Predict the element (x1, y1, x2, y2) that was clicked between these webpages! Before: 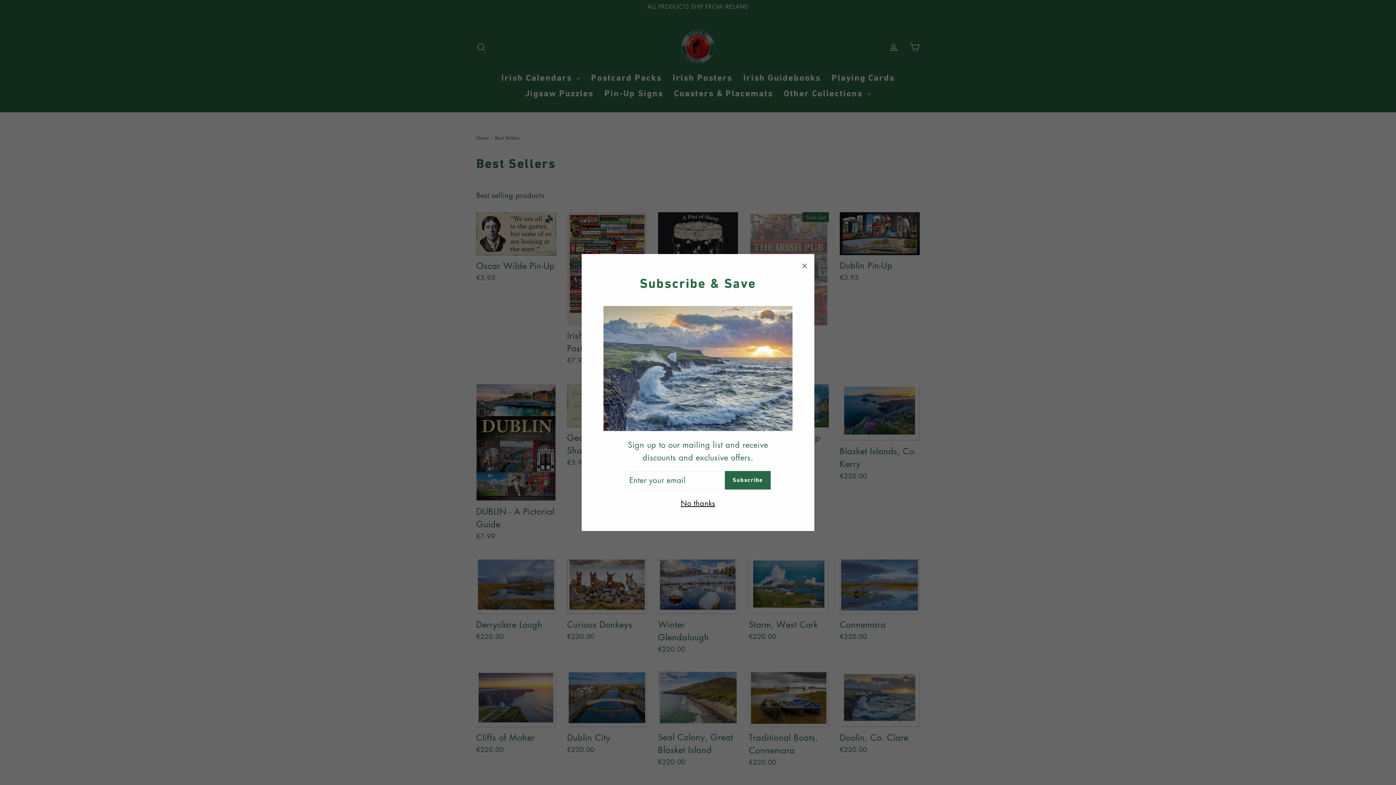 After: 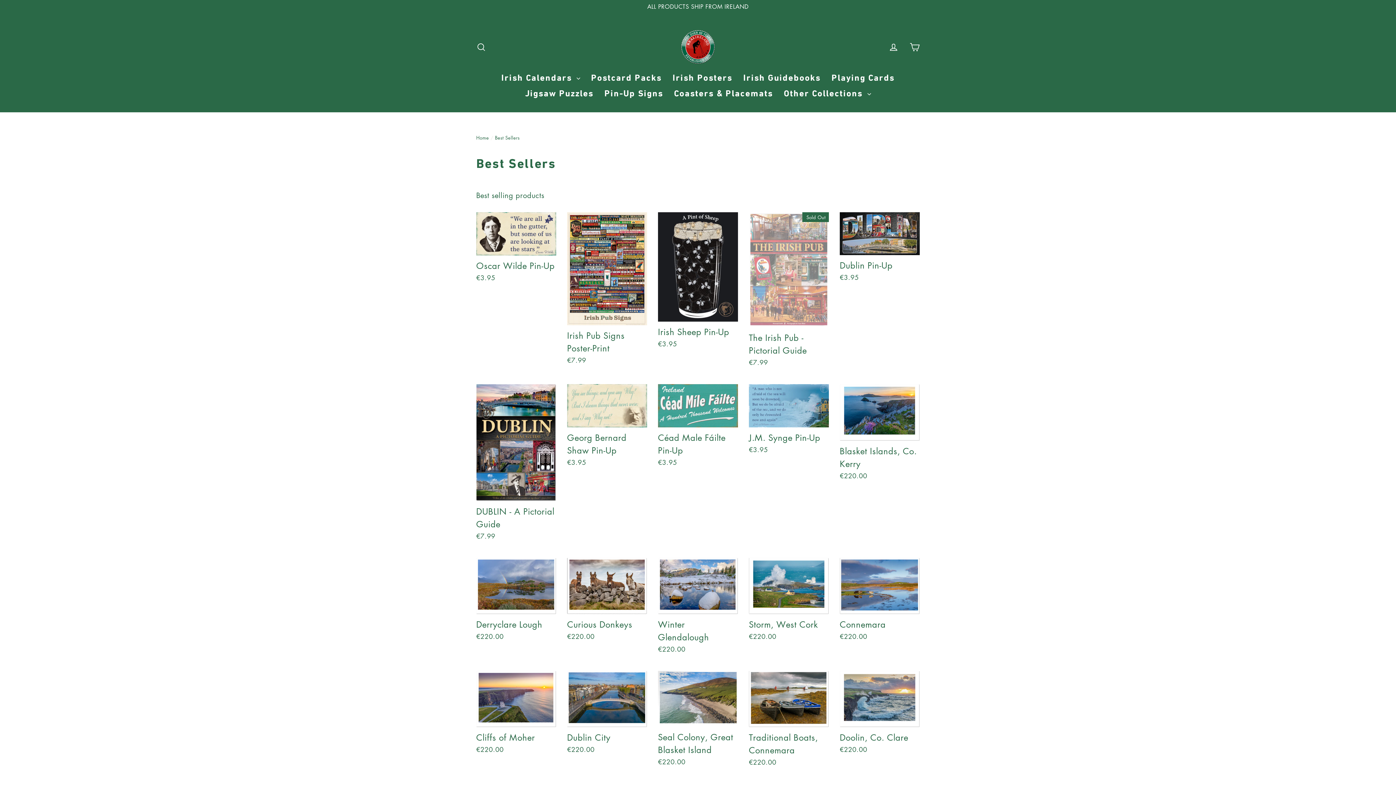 Action: bbox: (794, 254, 814, 275) label: "Close (esc)"